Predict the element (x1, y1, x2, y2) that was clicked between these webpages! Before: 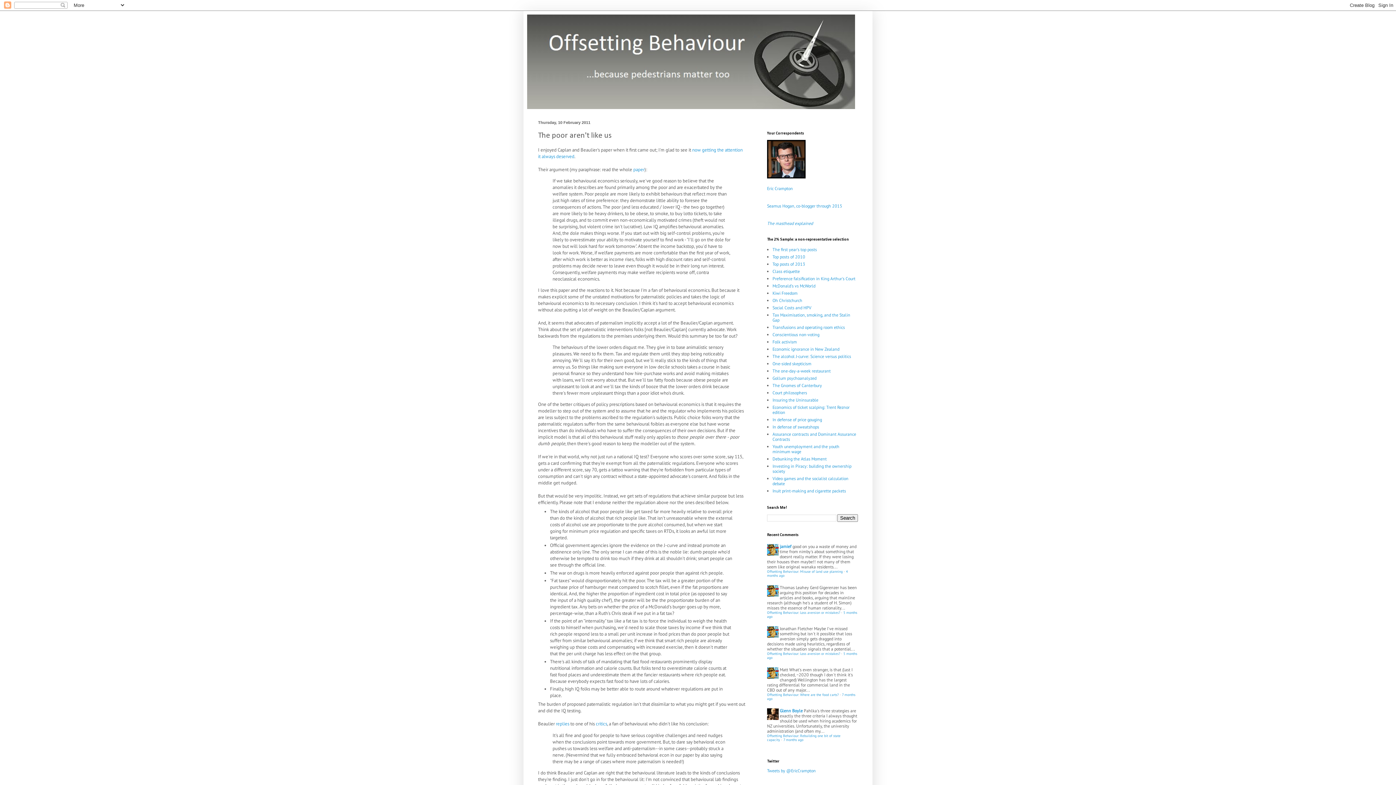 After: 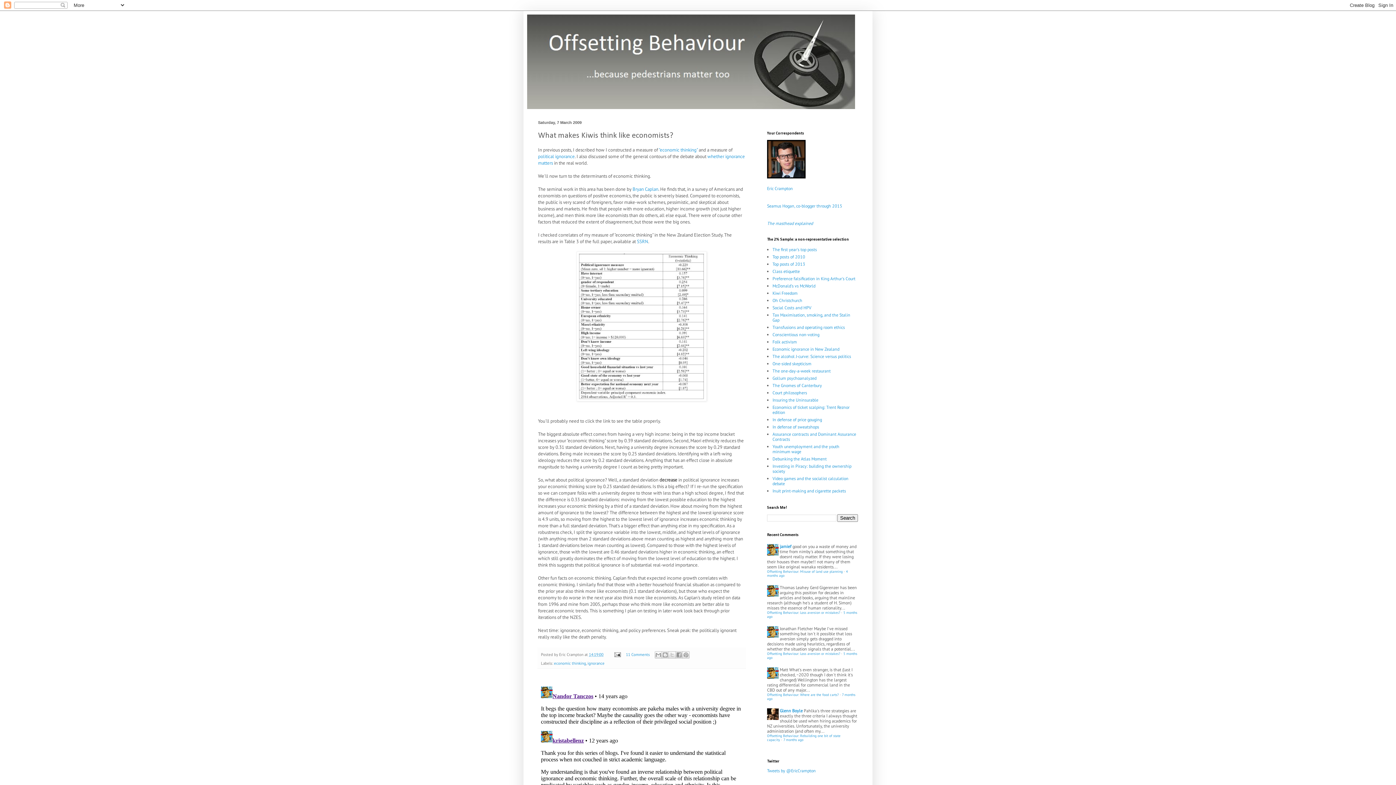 Action: bbox: (772, 346, 839, 352) label: Economic ignorance in New Zealand